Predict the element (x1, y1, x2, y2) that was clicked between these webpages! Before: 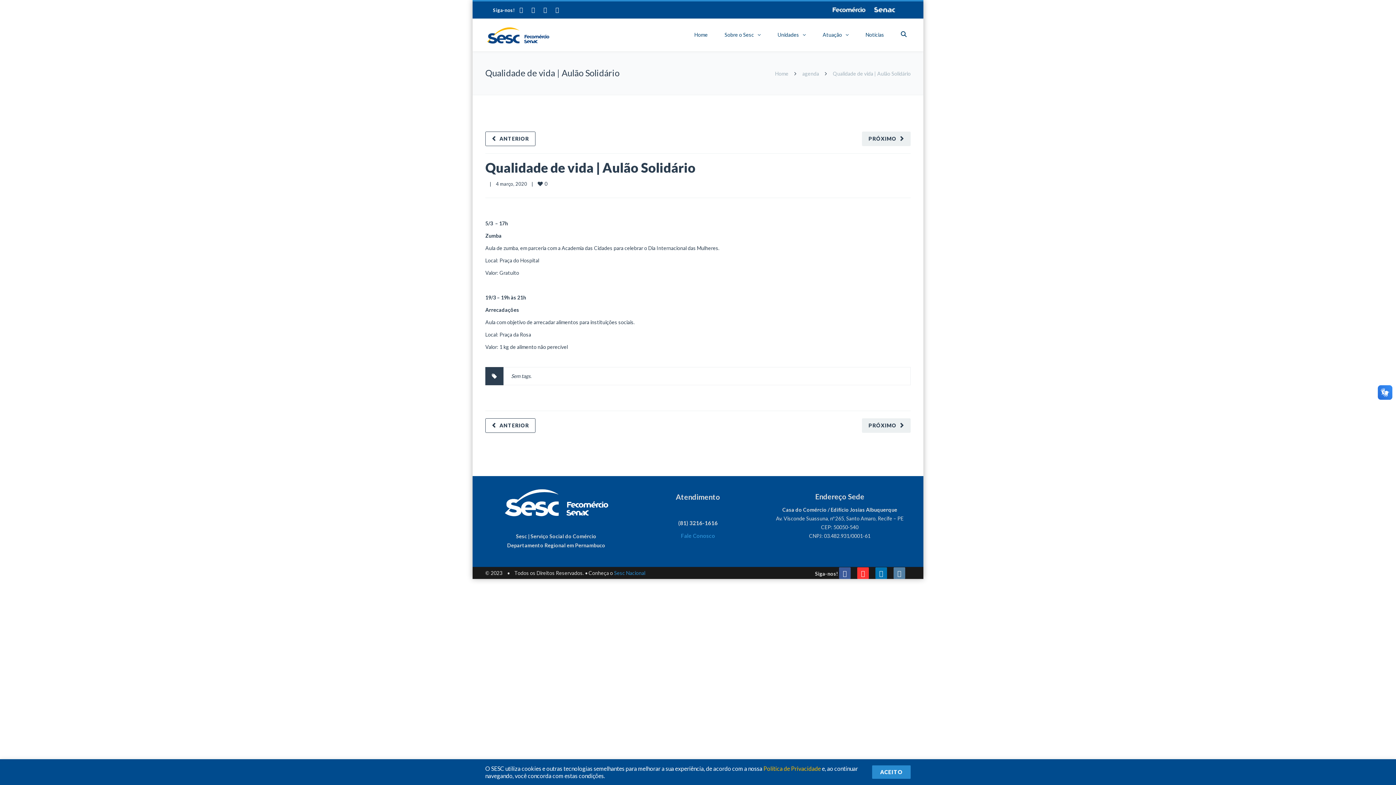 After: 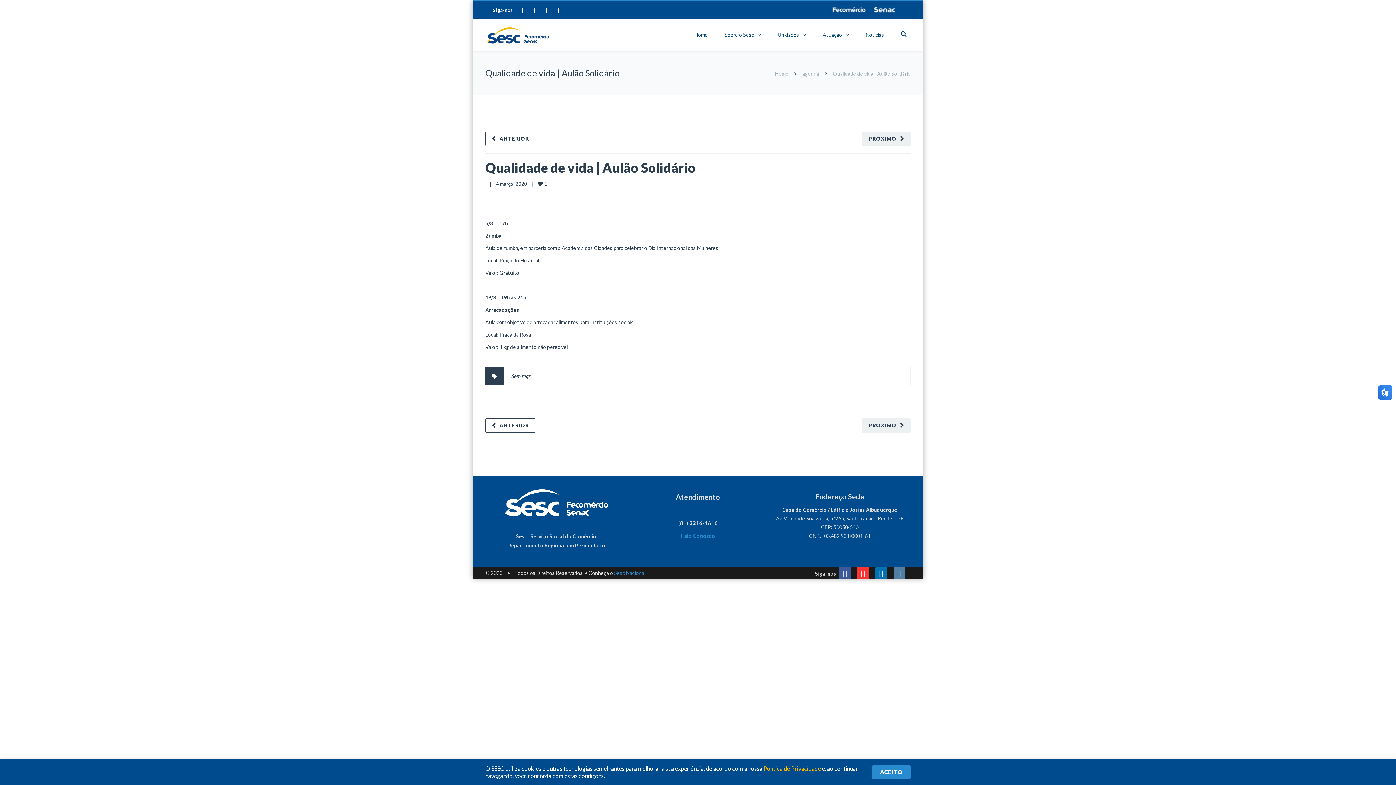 Action: bbox: (485, 159, 695, 175) label: Qualidade de vida | Aulão Solidário